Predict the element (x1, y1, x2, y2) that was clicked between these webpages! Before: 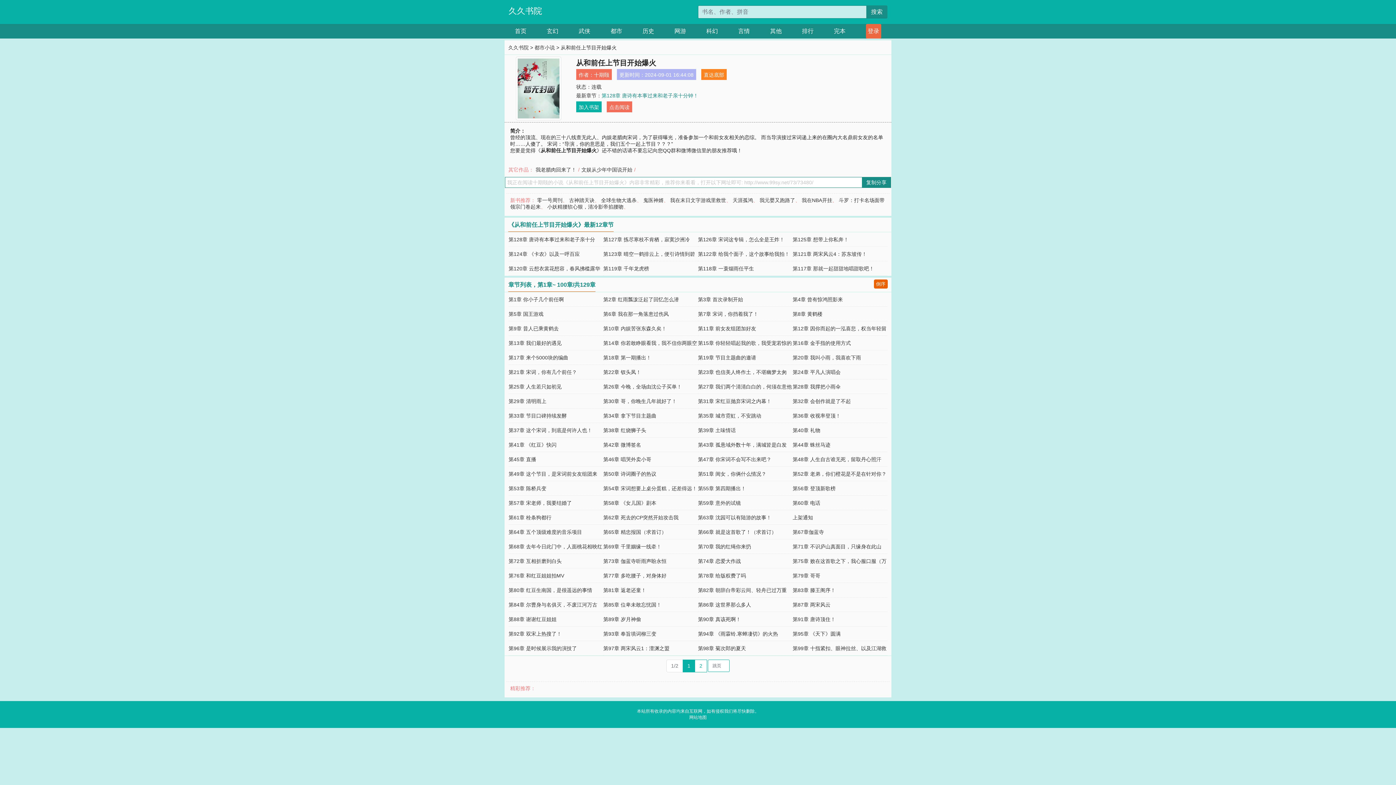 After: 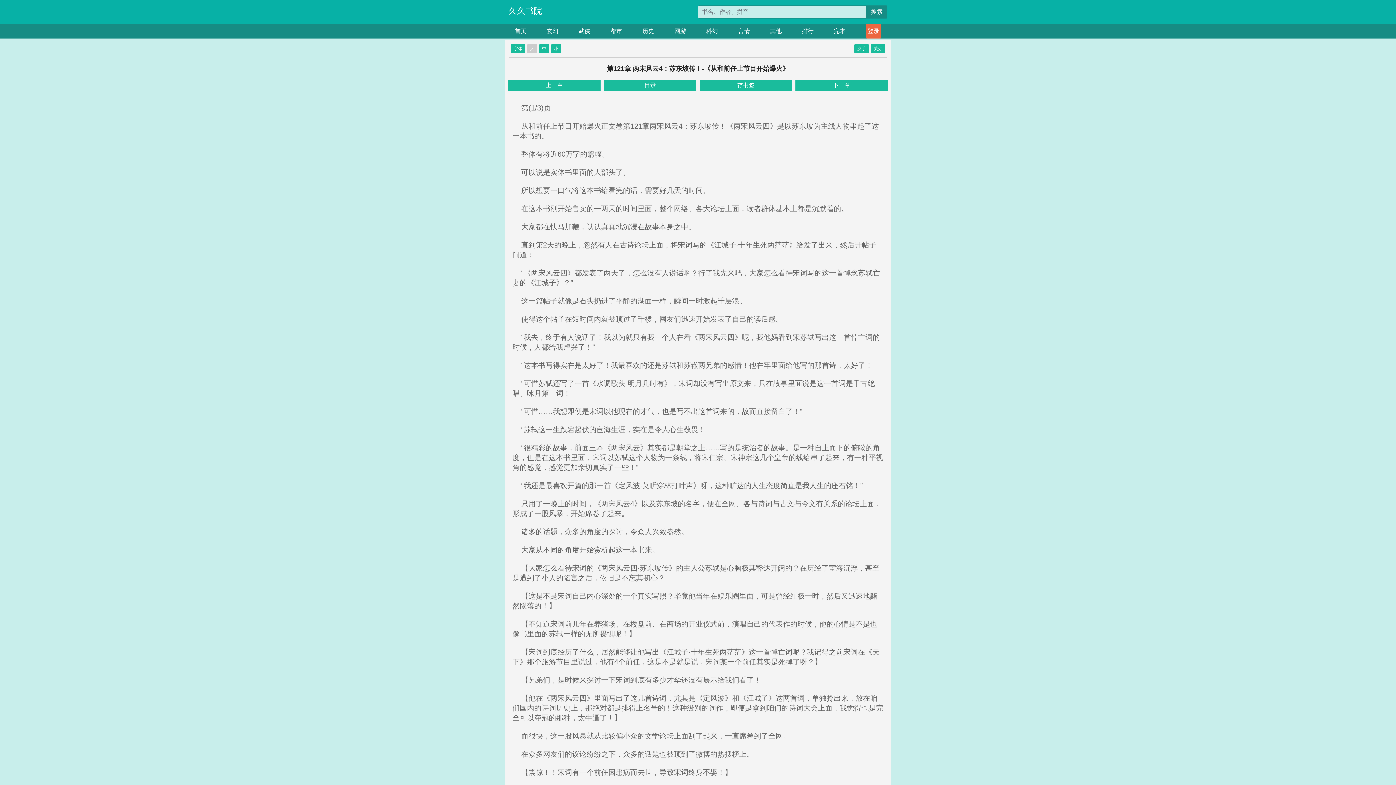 Action: bbox: (792, 251, 867, 257) label: 第121章 两宋风云4：苏东坡传！